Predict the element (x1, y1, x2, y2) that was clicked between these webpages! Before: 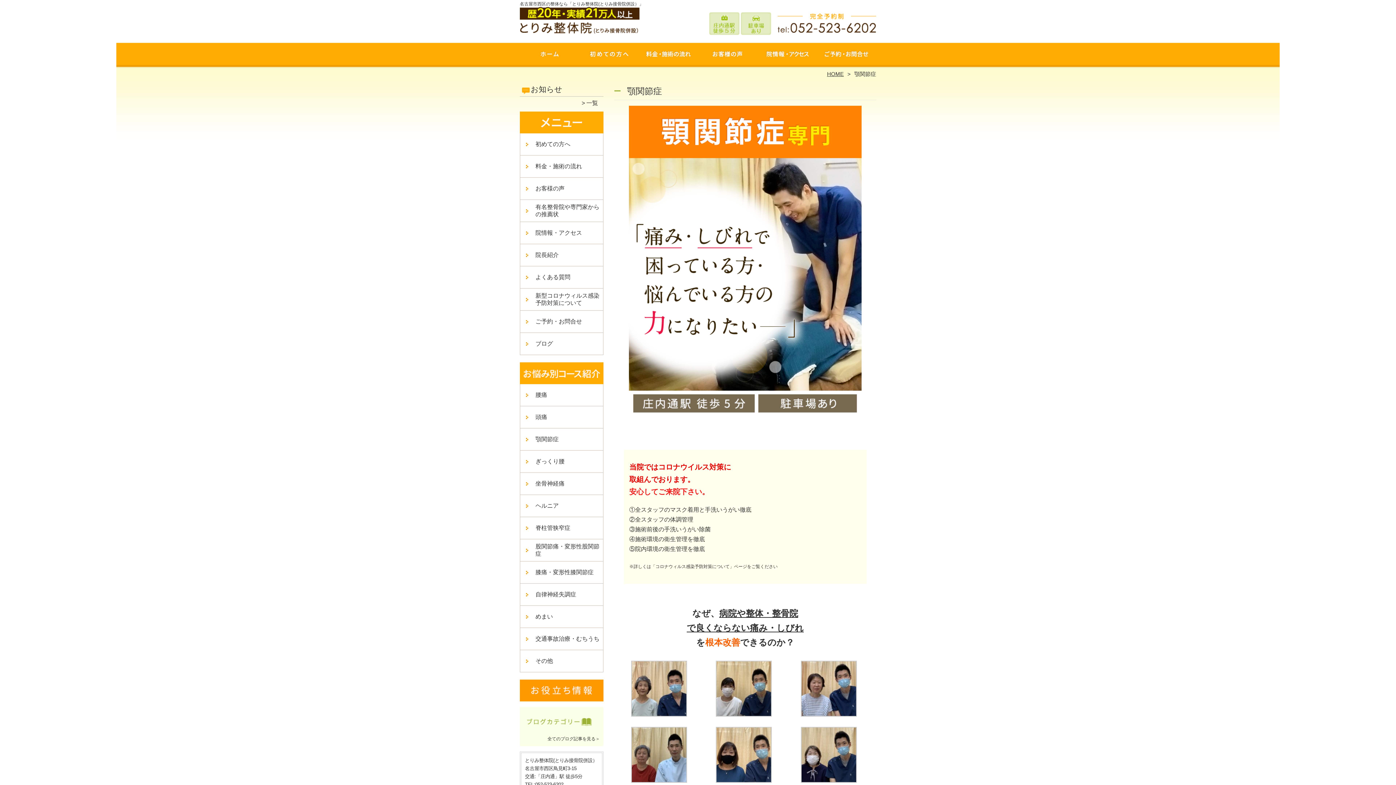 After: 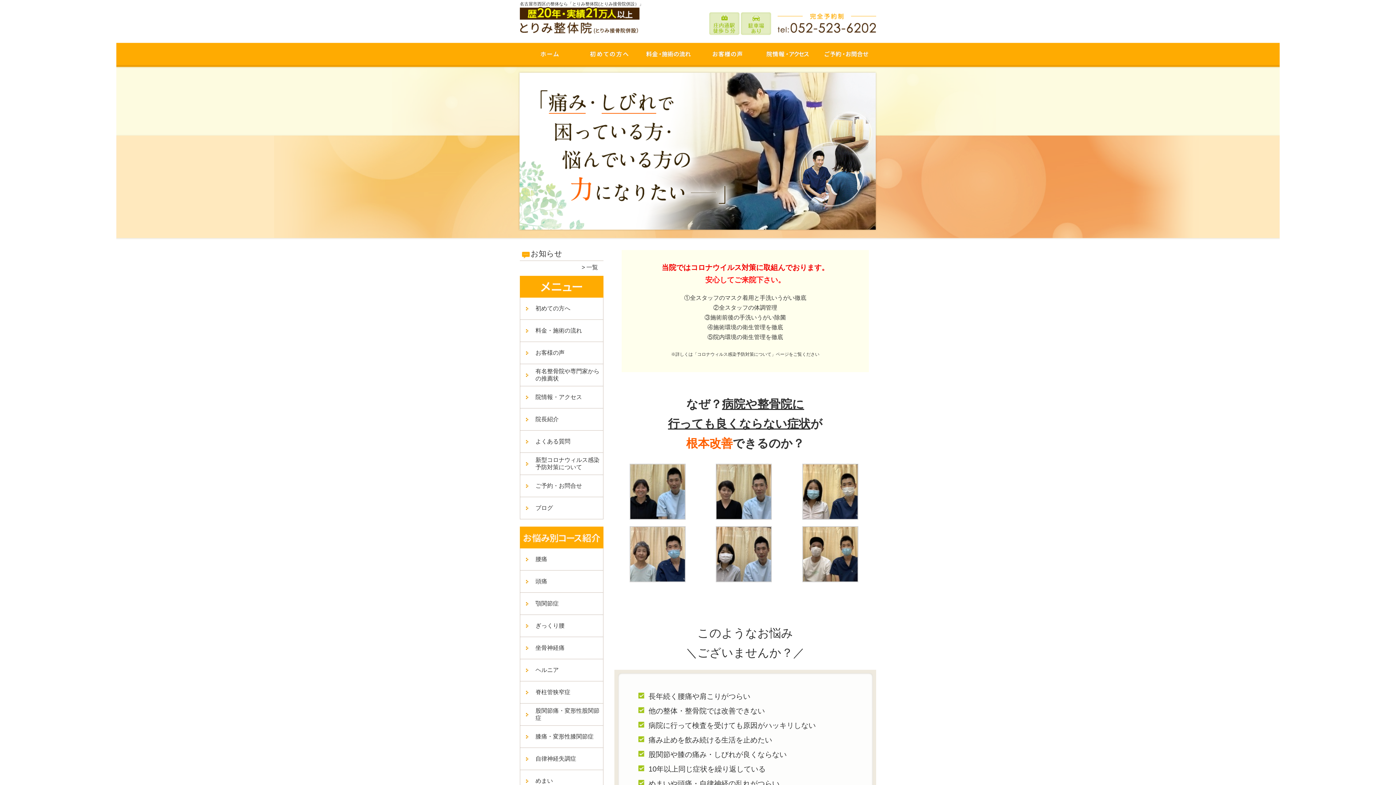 Action: bbox: (520, 33, 658, 43)